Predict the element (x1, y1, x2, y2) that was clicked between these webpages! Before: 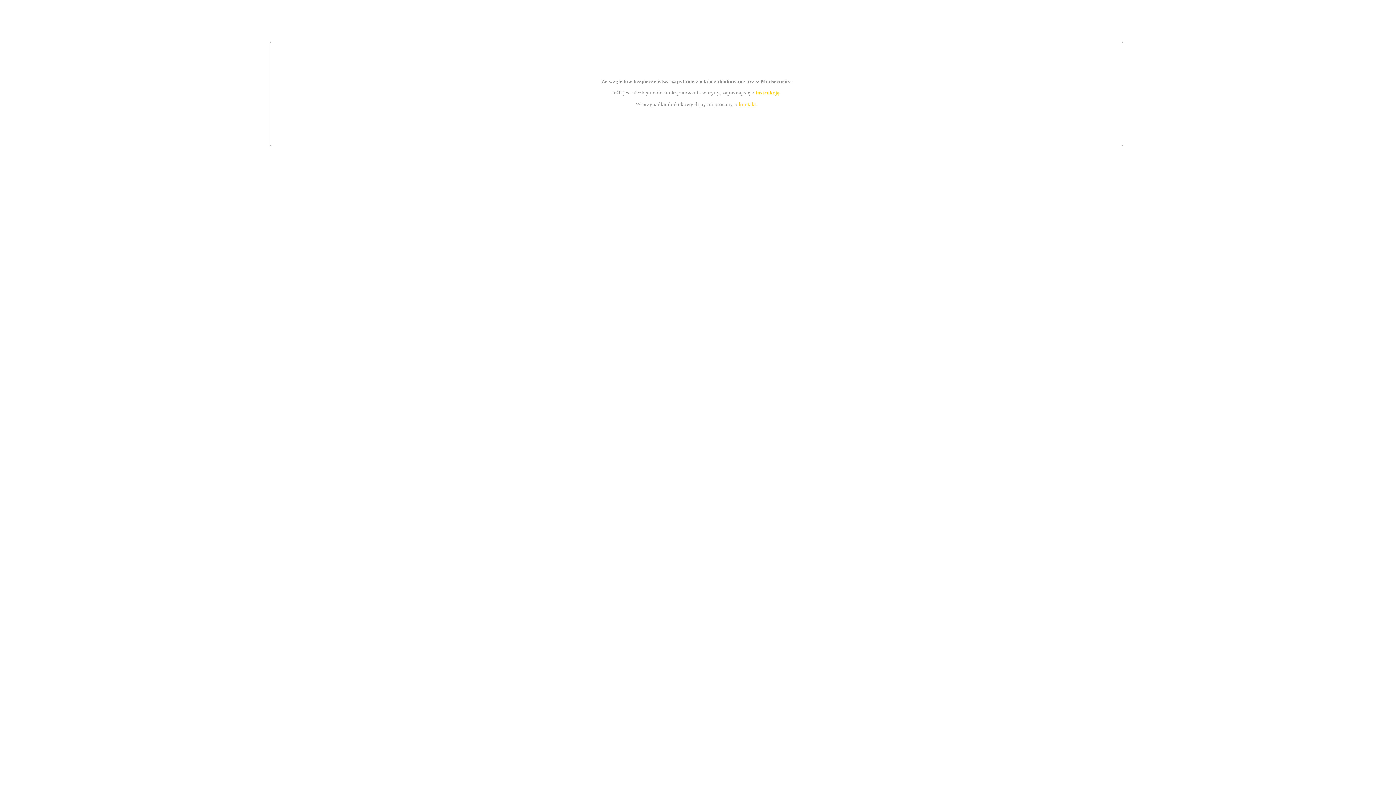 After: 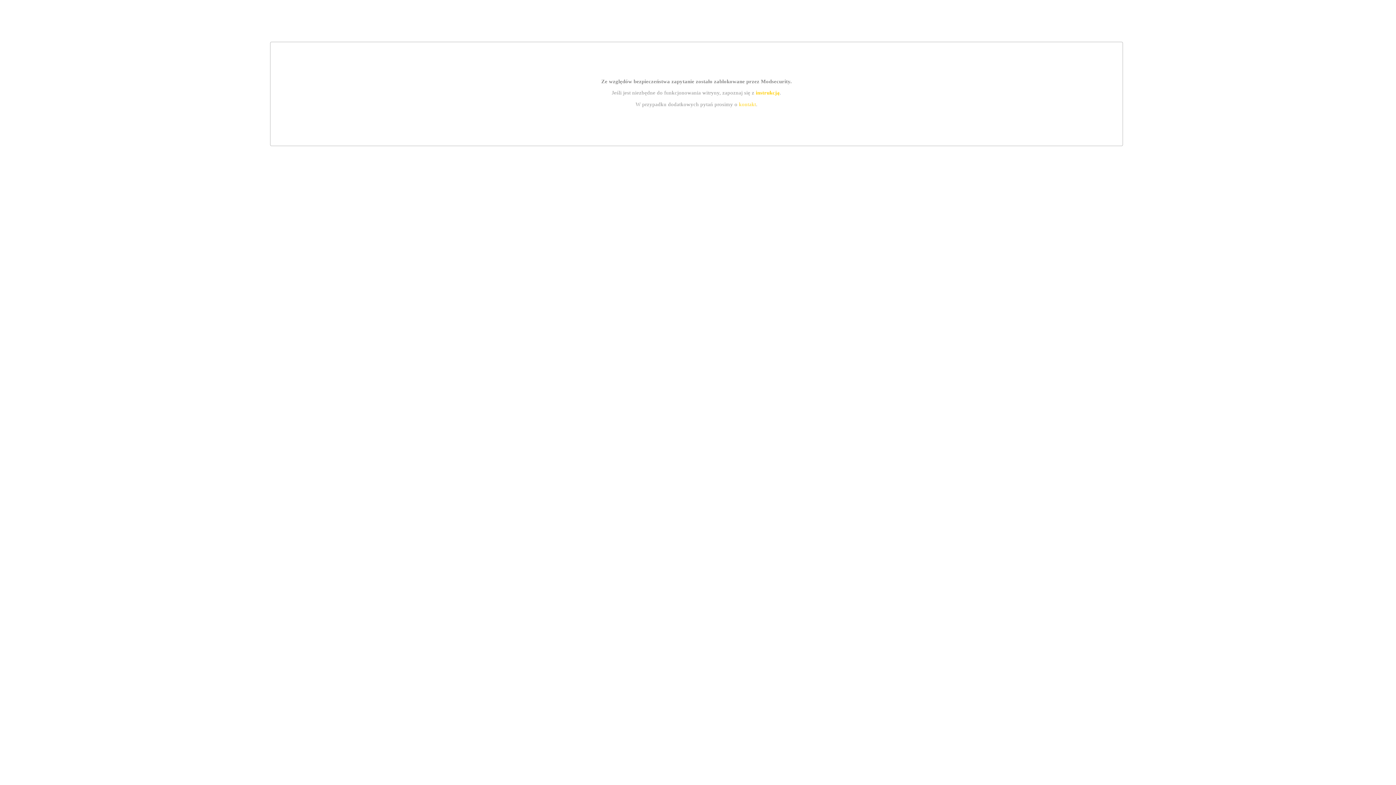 Action: bbox: (739, 101, 756, 107) label: kontakt